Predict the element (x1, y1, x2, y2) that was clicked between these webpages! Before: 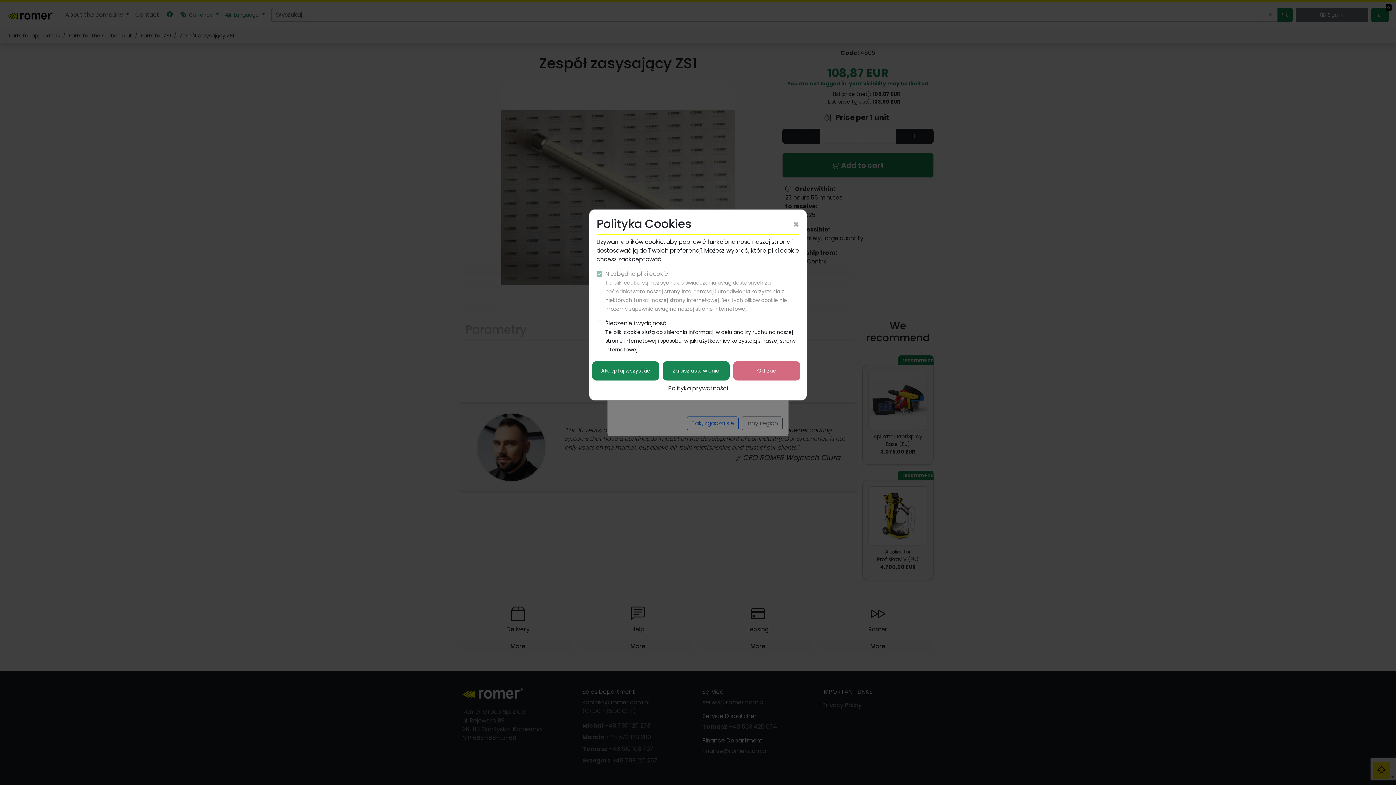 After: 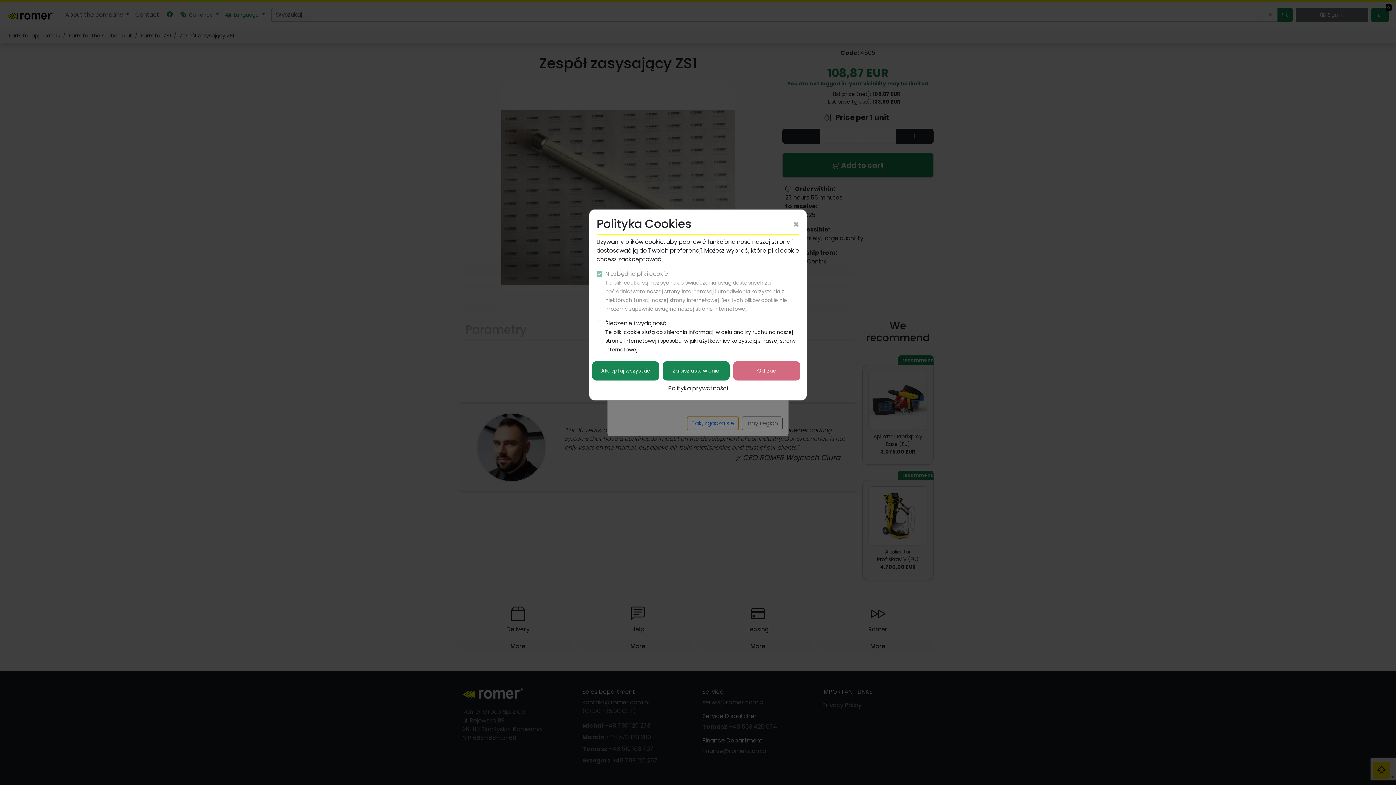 Action: bbox: (668, 384, 728, 392) label: Polityka prywatności